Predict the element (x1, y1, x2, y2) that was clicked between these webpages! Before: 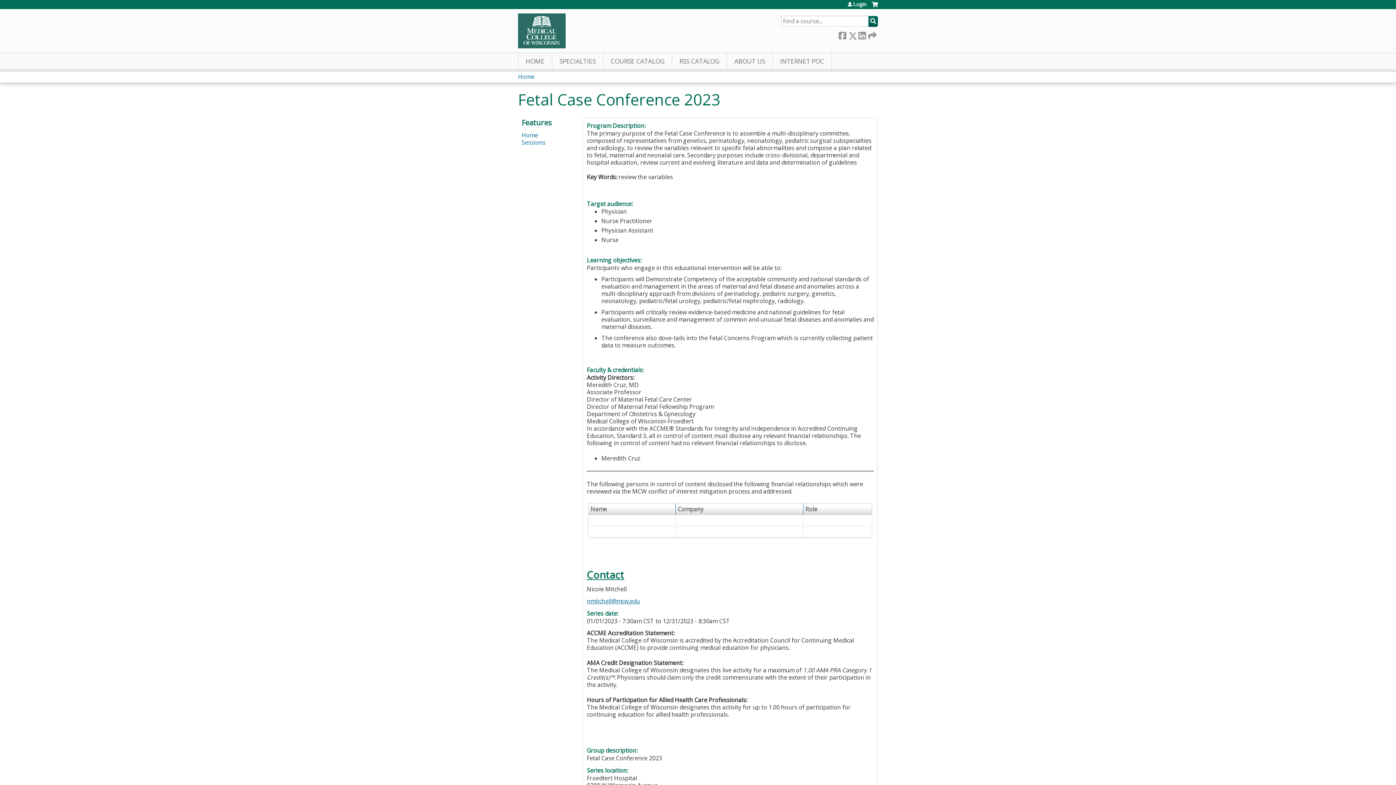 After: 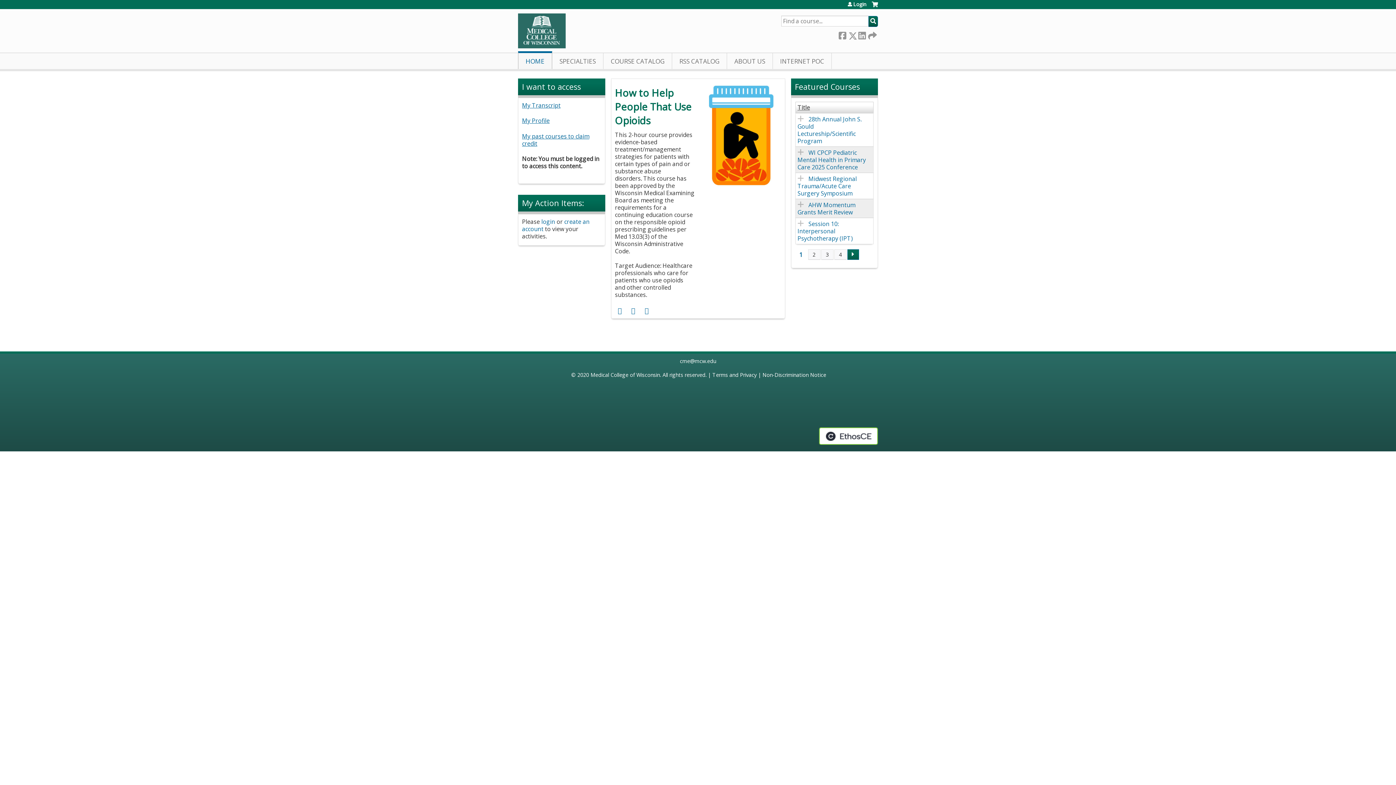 Action: bbox: (518, 72, 534, 80) label: Home